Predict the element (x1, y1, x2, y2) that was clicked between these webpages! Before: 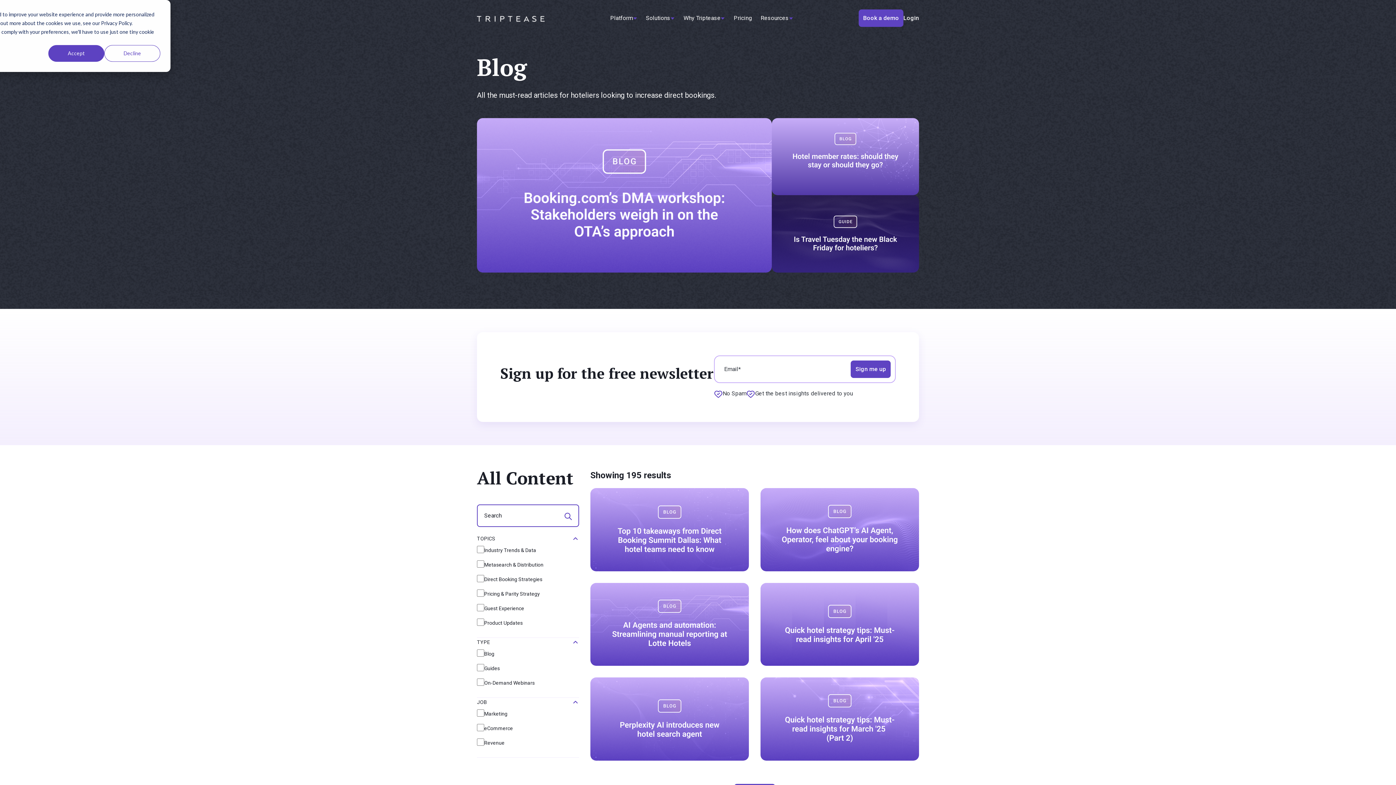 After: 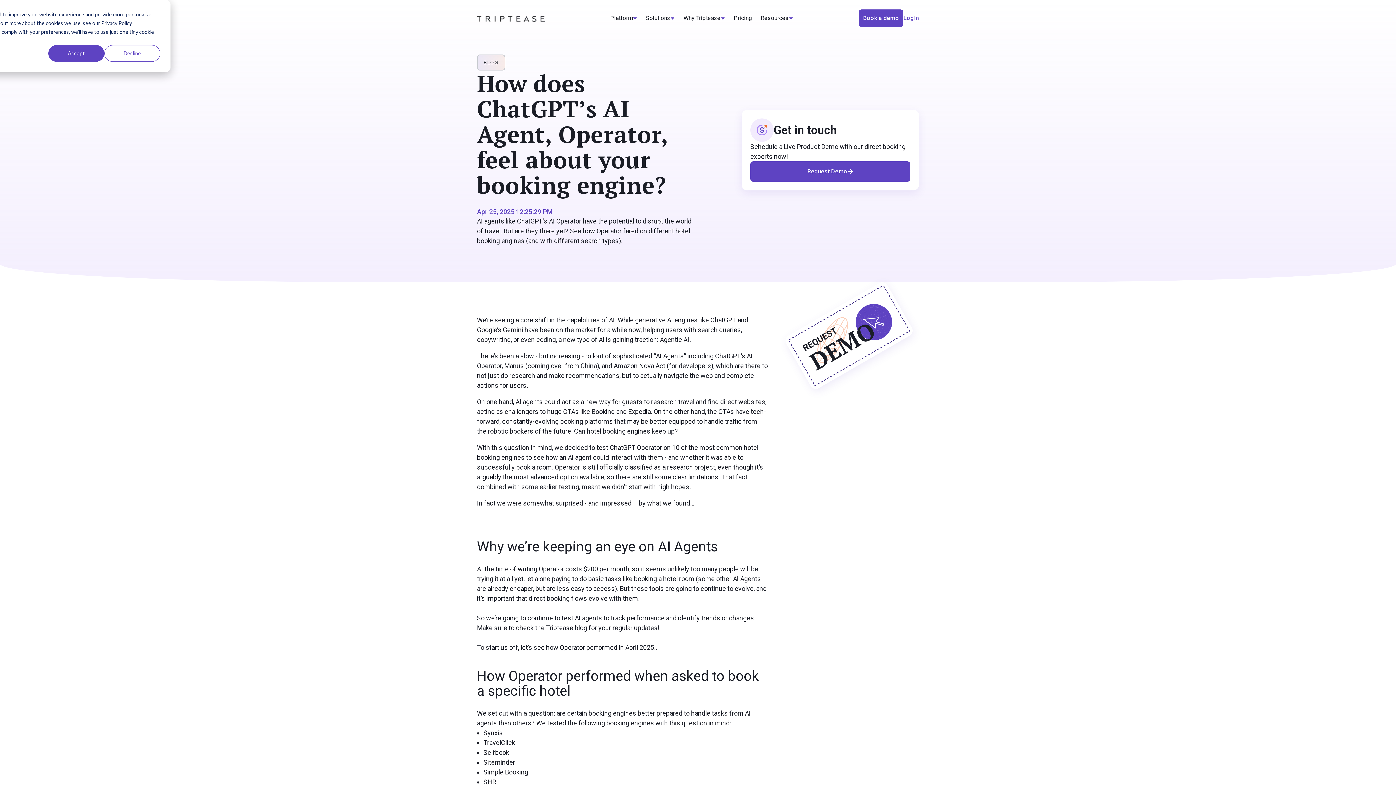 Action: bbox: (760, 488, 919, 571)